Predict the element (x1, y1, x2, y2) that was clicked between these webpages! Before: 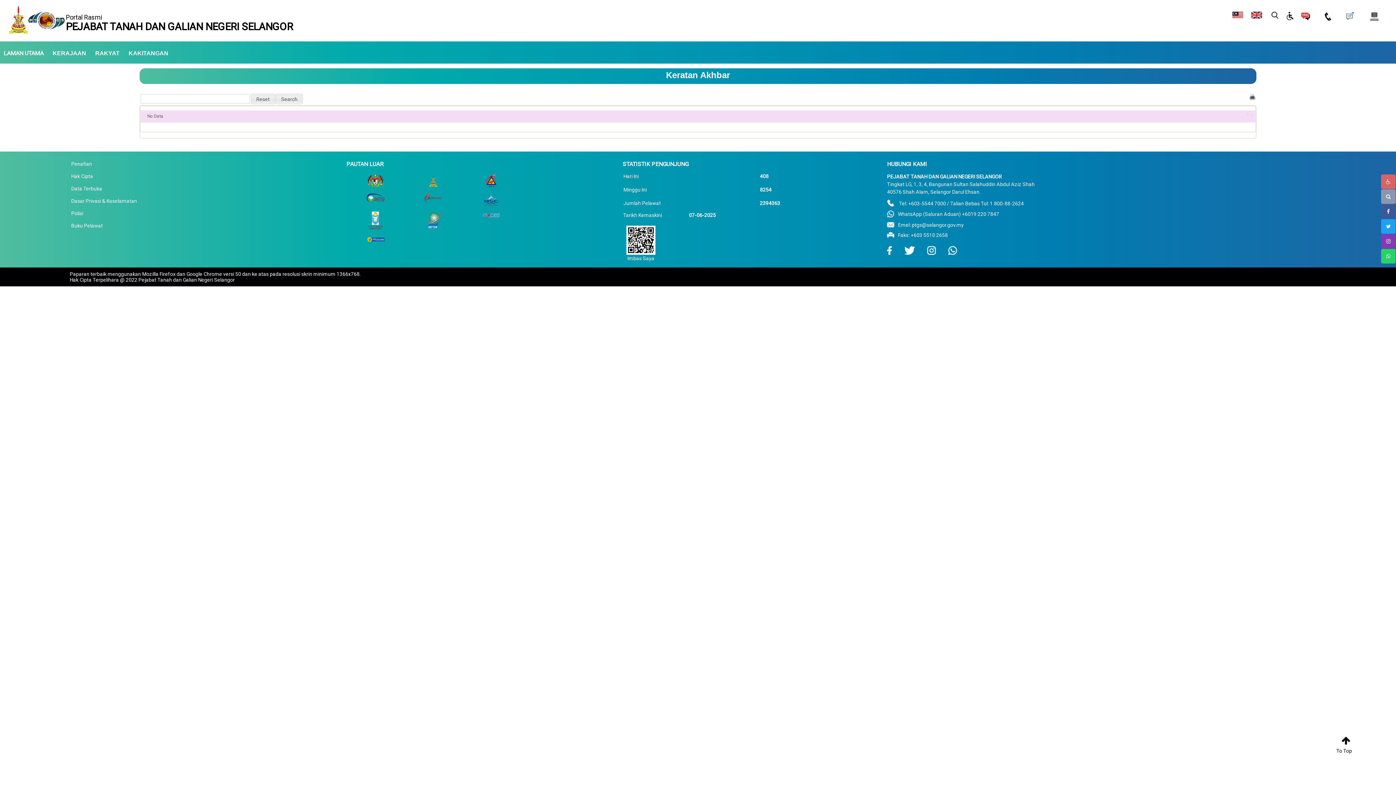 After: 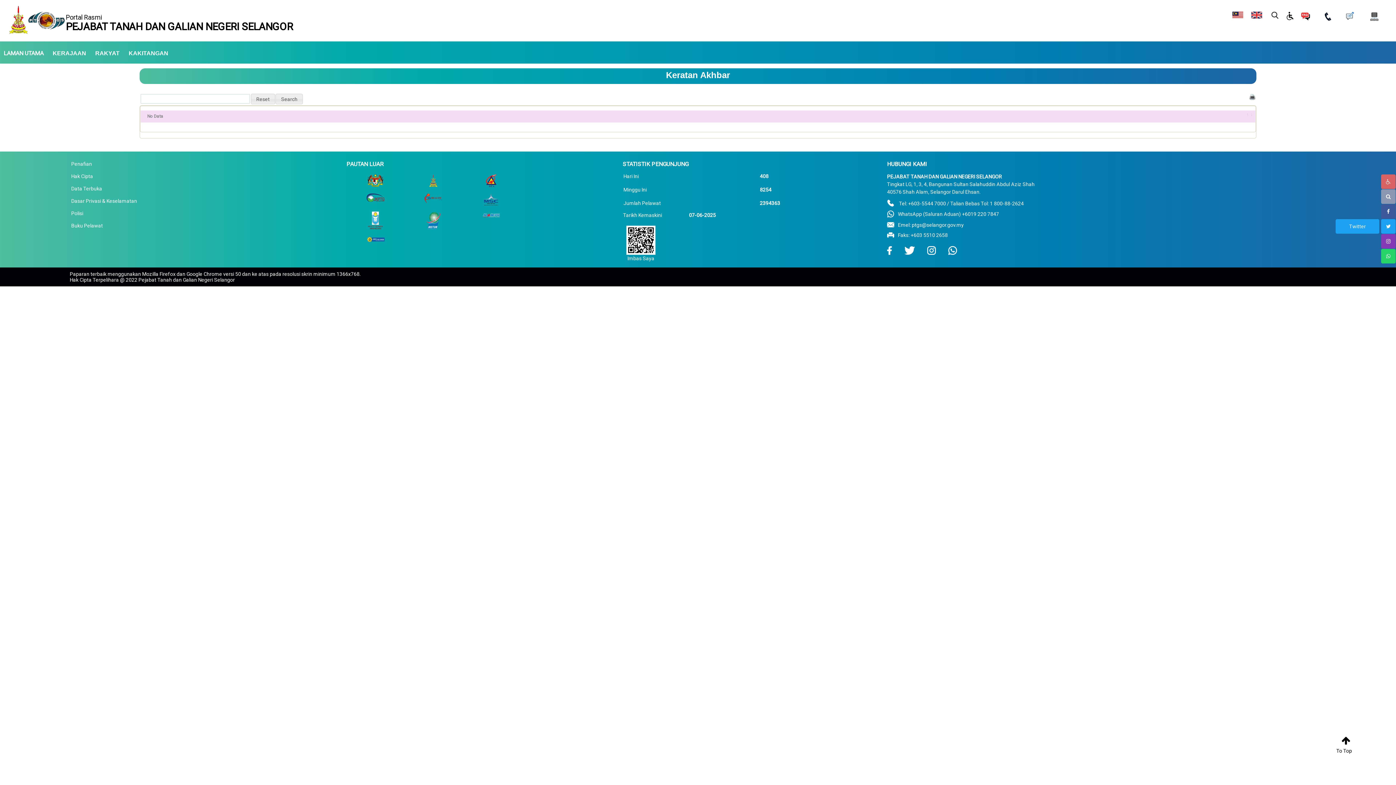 Action: bbox: (1381, 219, 1396, 233)